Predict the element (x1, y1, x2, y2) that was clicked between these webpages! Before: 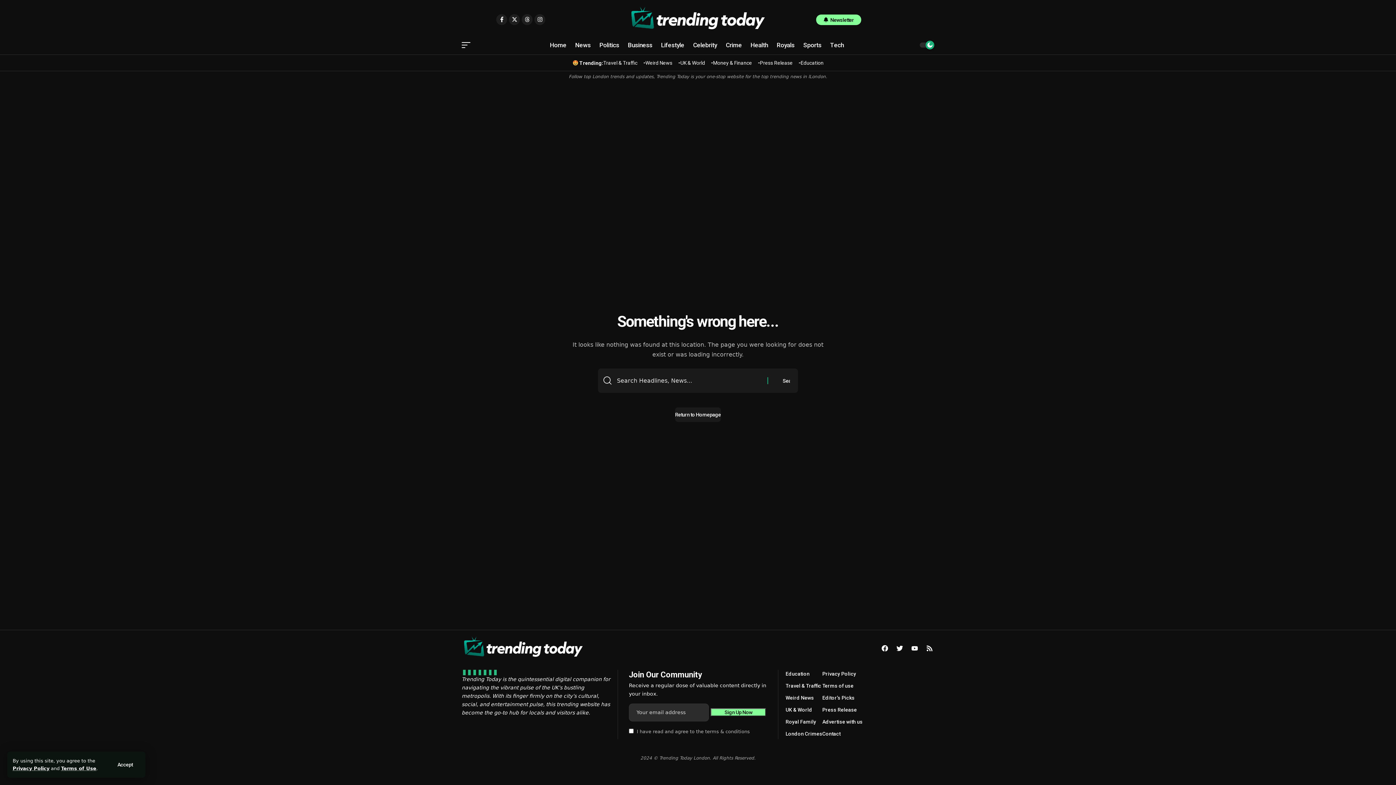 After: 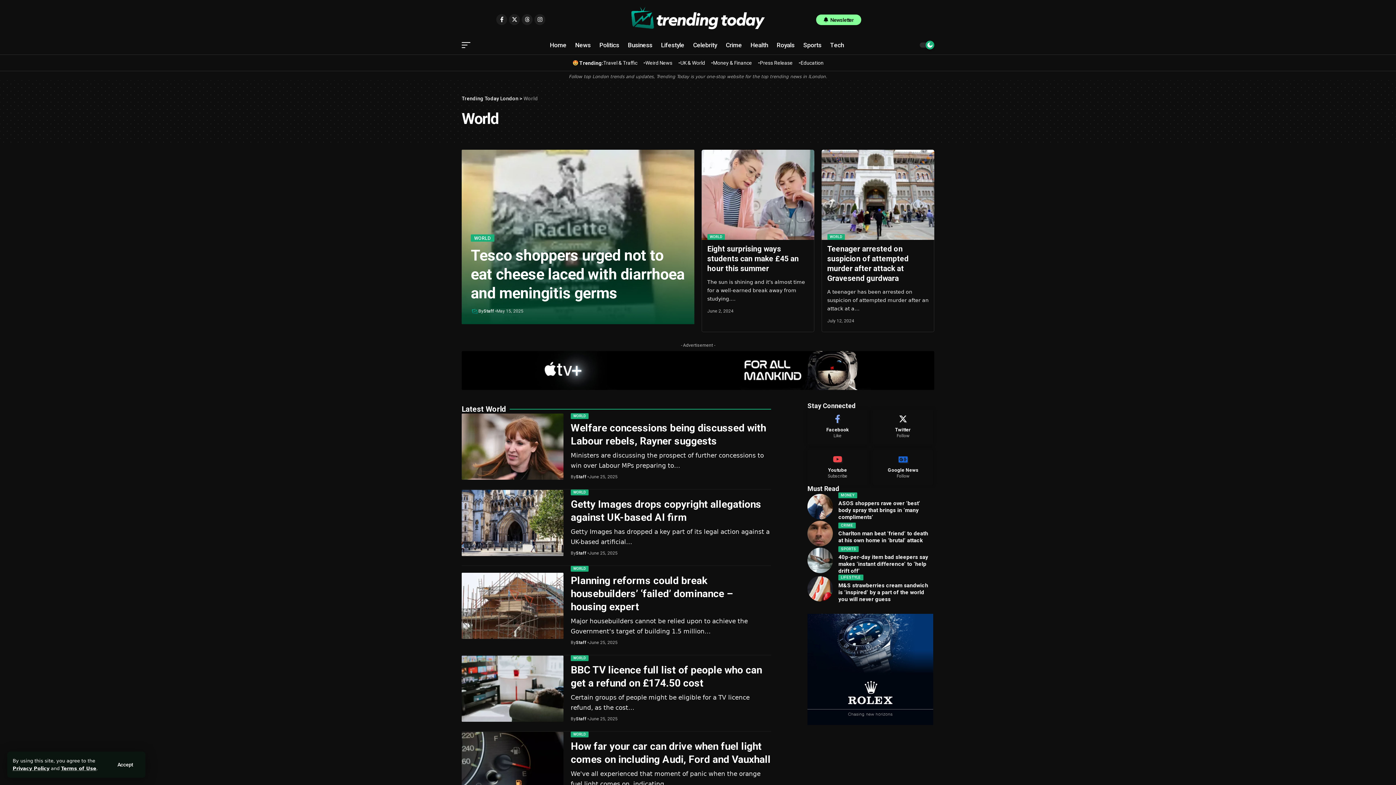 Action: bbox: (680, 60, 705, 65) label: UK & World